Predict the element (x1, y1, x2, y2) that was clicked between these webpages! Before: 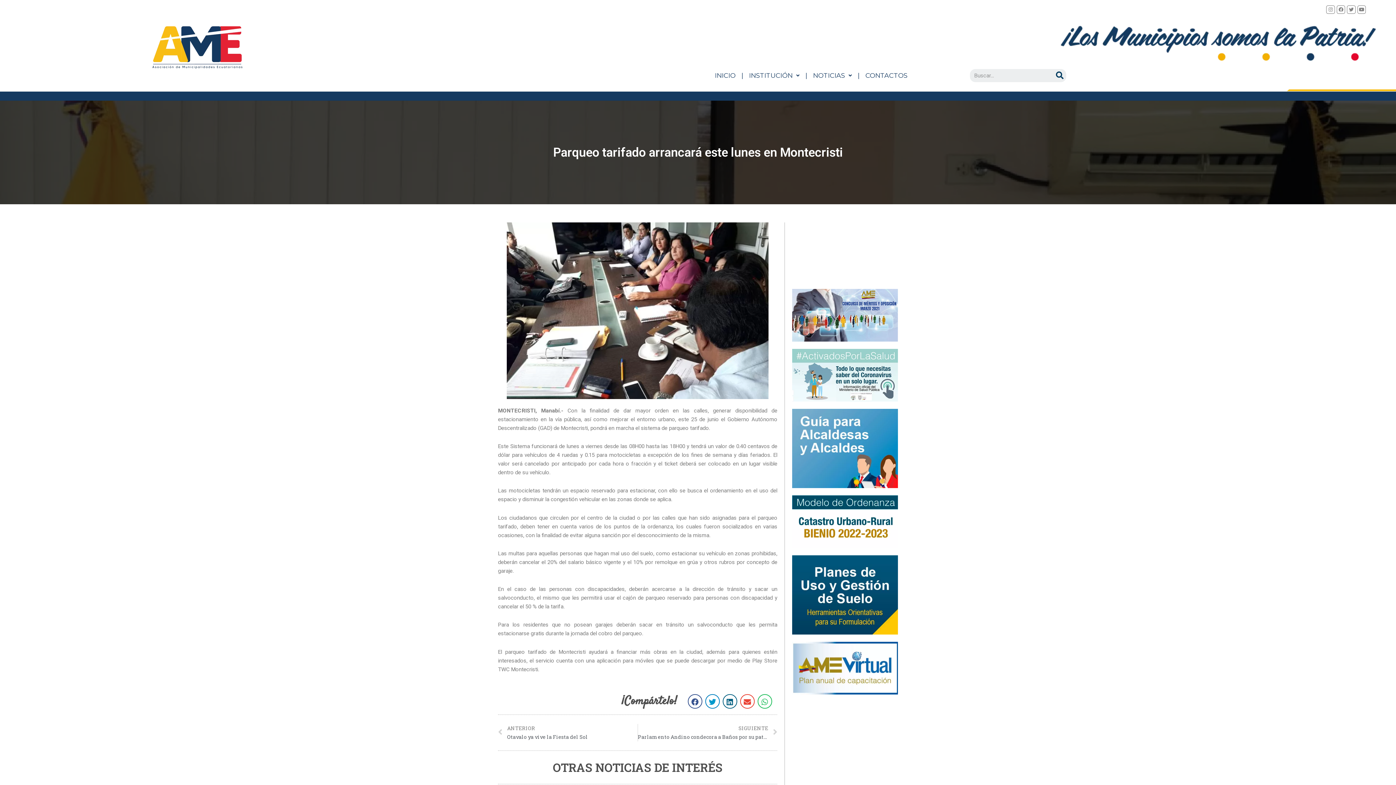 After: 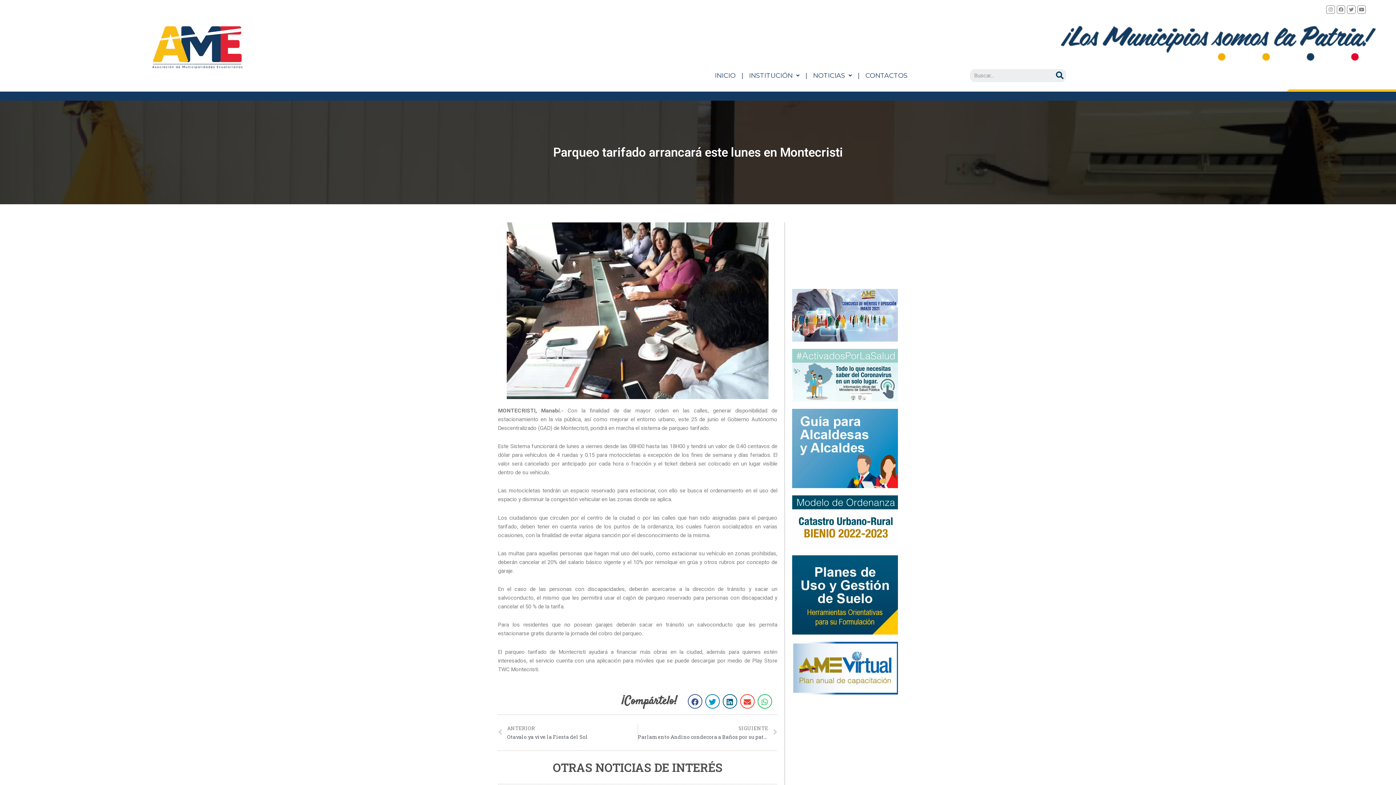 Action: bbox: (792, 495, 898, 548)